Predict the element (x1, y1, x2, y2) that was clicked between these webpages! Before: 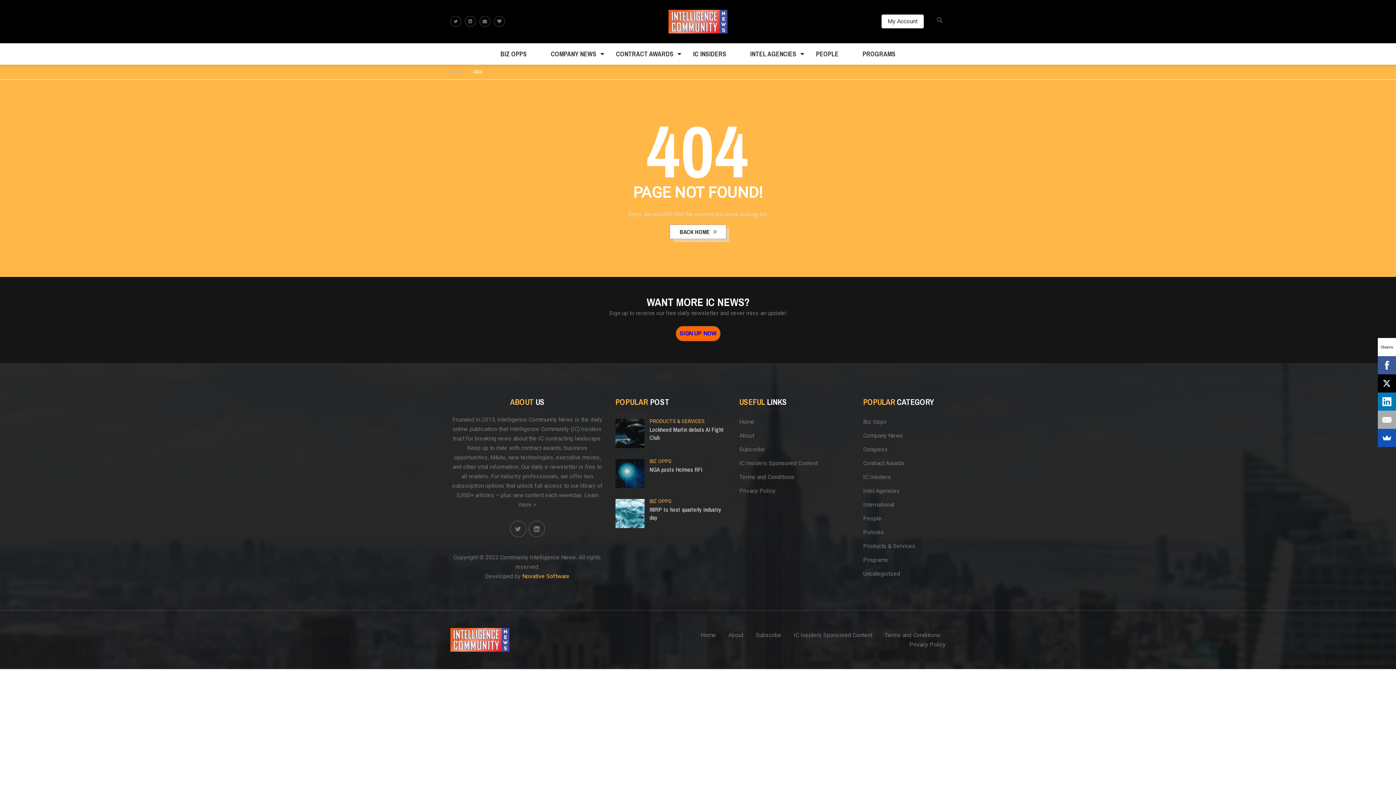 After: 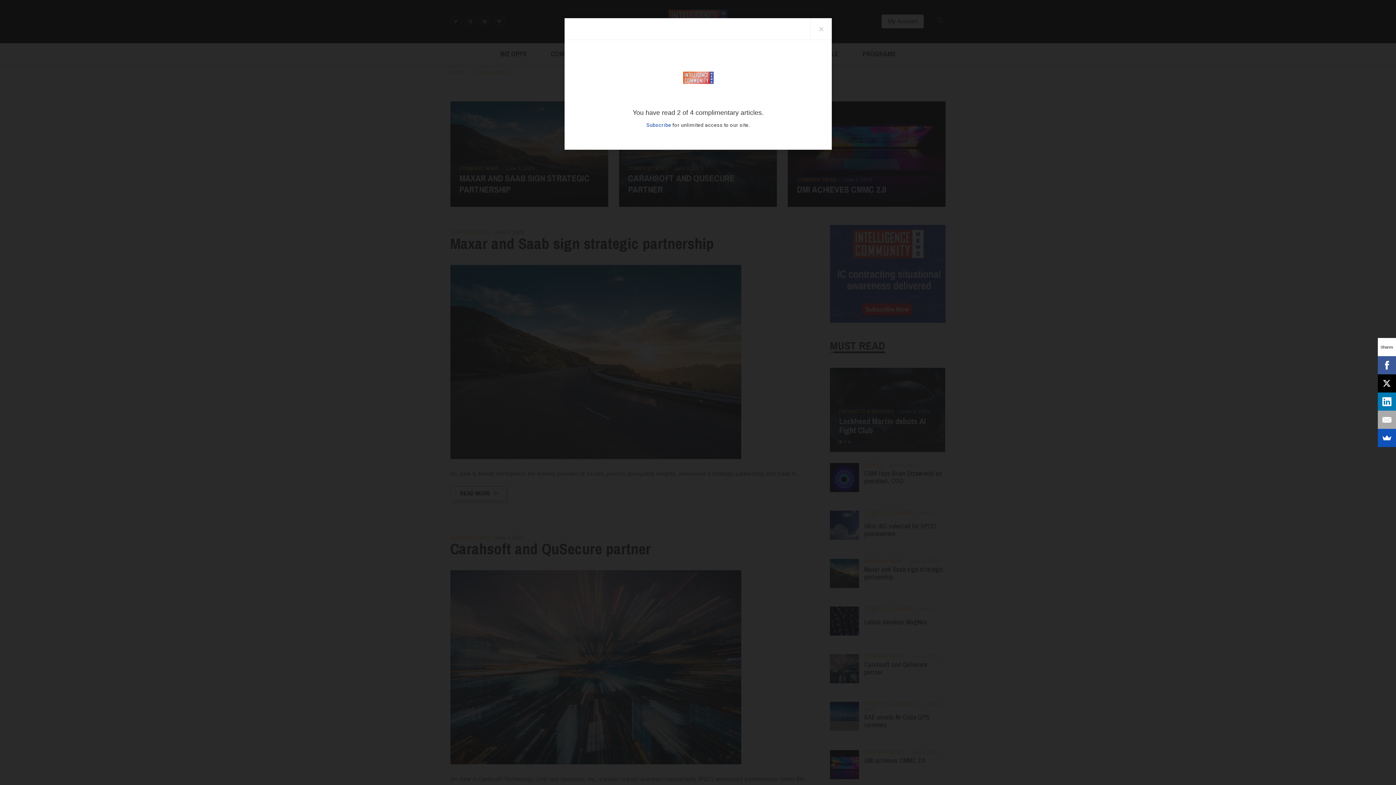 Action: label: COMPANY NEWS bbox: (538, 43, 608, 64)